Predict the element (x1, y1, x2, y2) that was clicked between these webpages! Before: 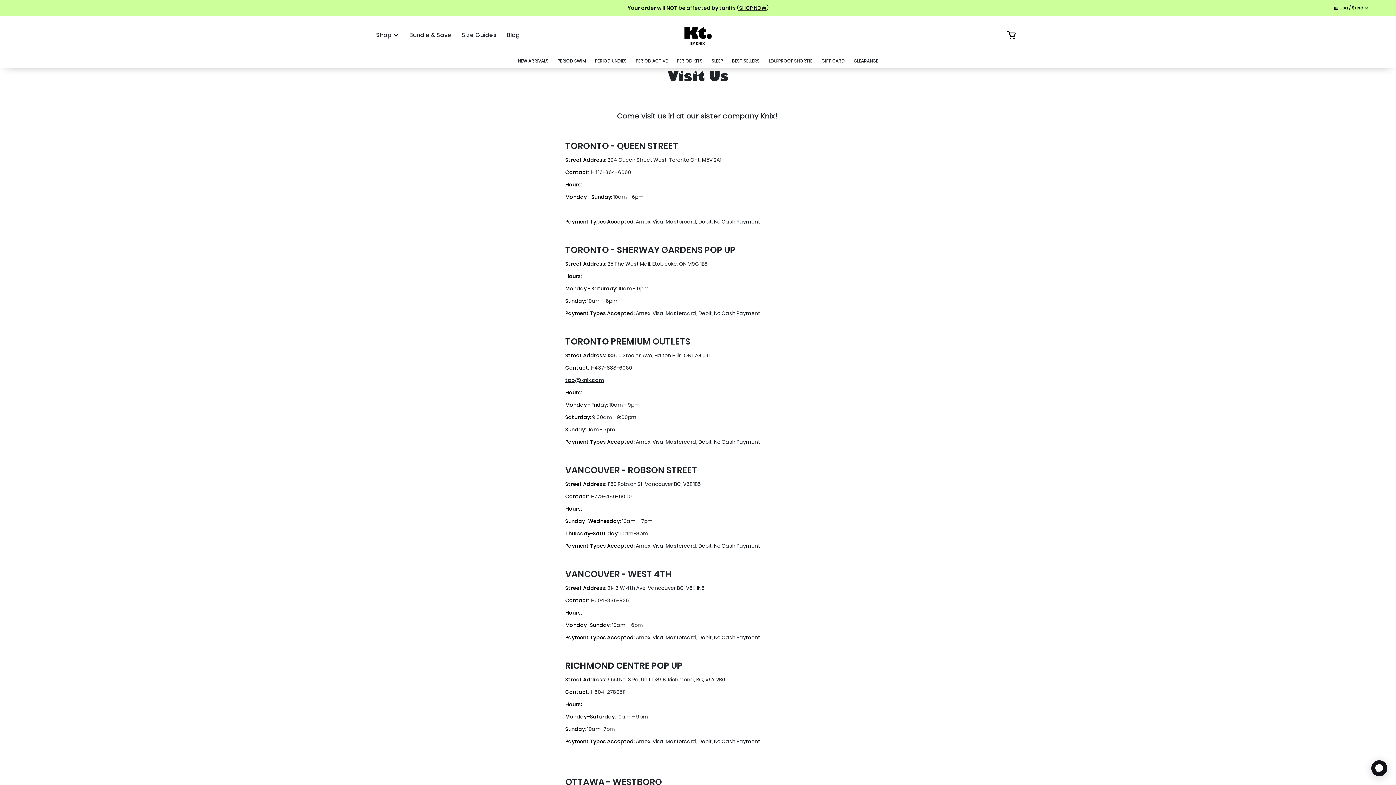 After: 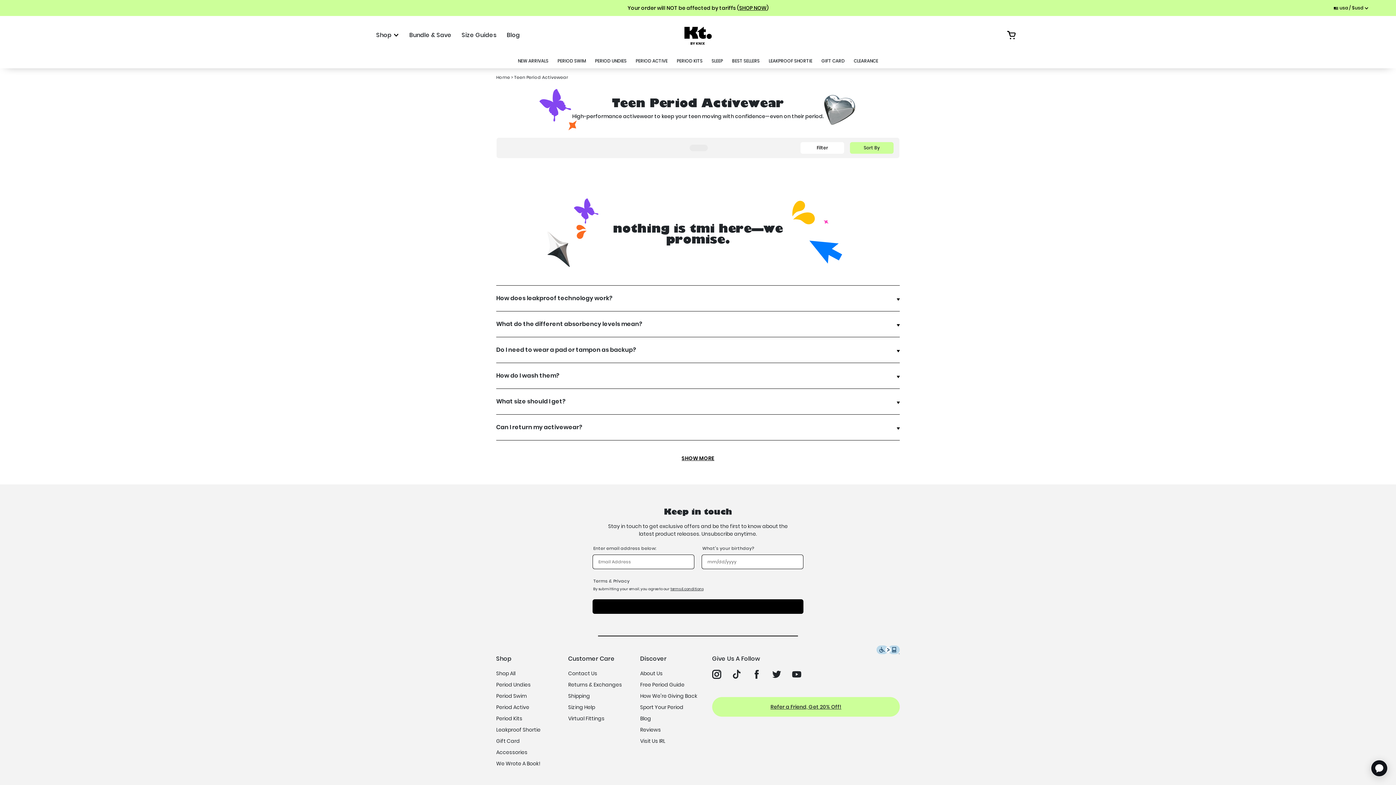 Action: label: PERIOD ACTIVE bbox: (635, 57, 667, 65)